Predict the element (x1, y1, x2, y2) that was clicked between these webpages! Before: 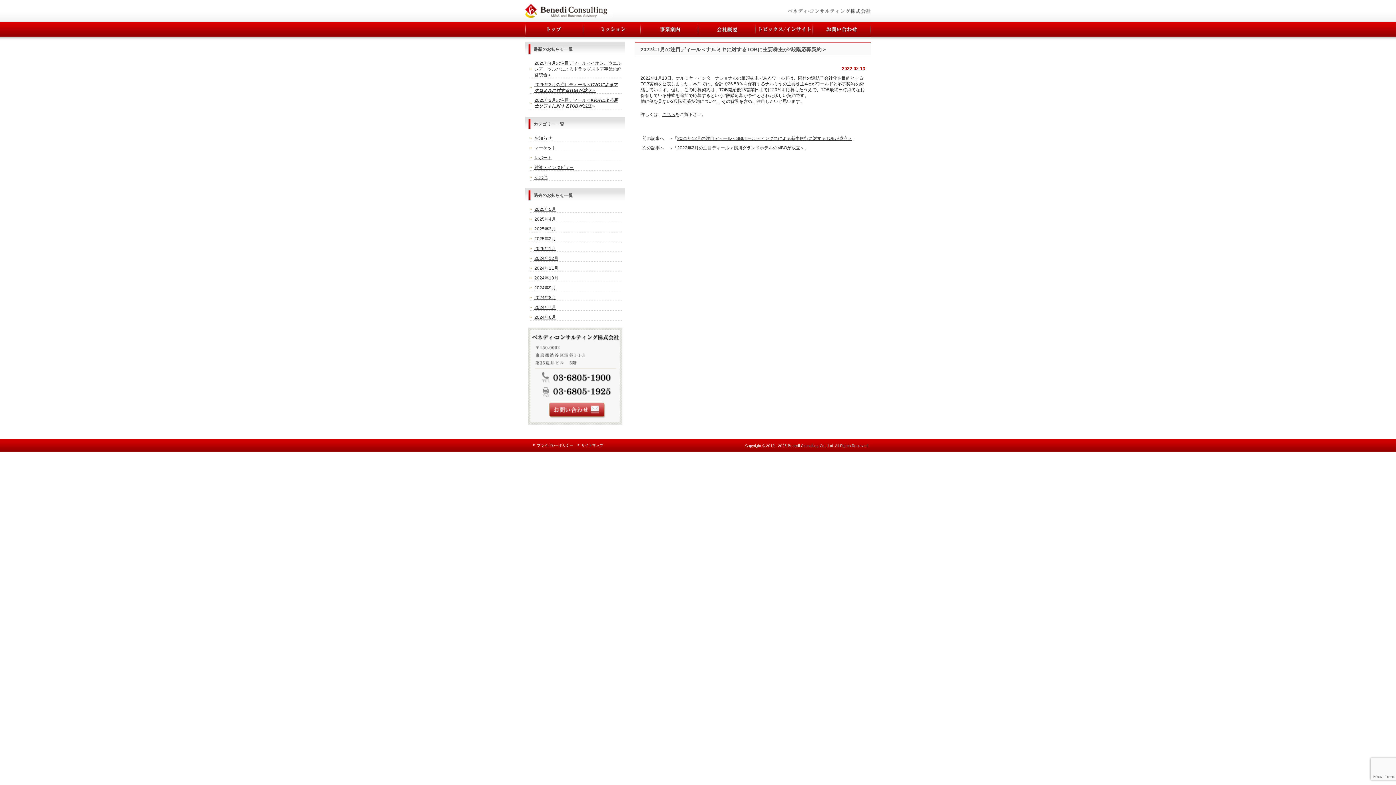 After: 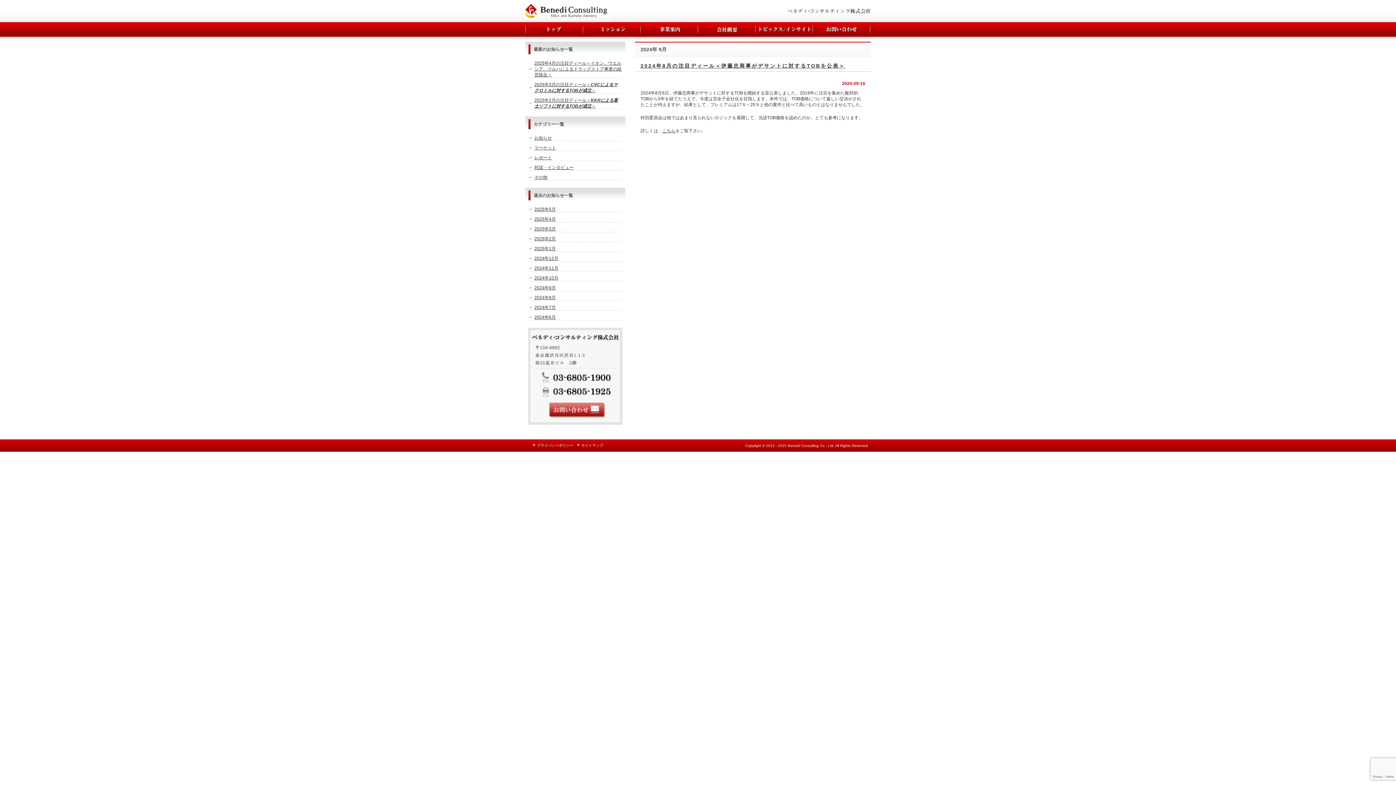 Action: bbox: (529, 285, 621, 290) label: 2024年9月